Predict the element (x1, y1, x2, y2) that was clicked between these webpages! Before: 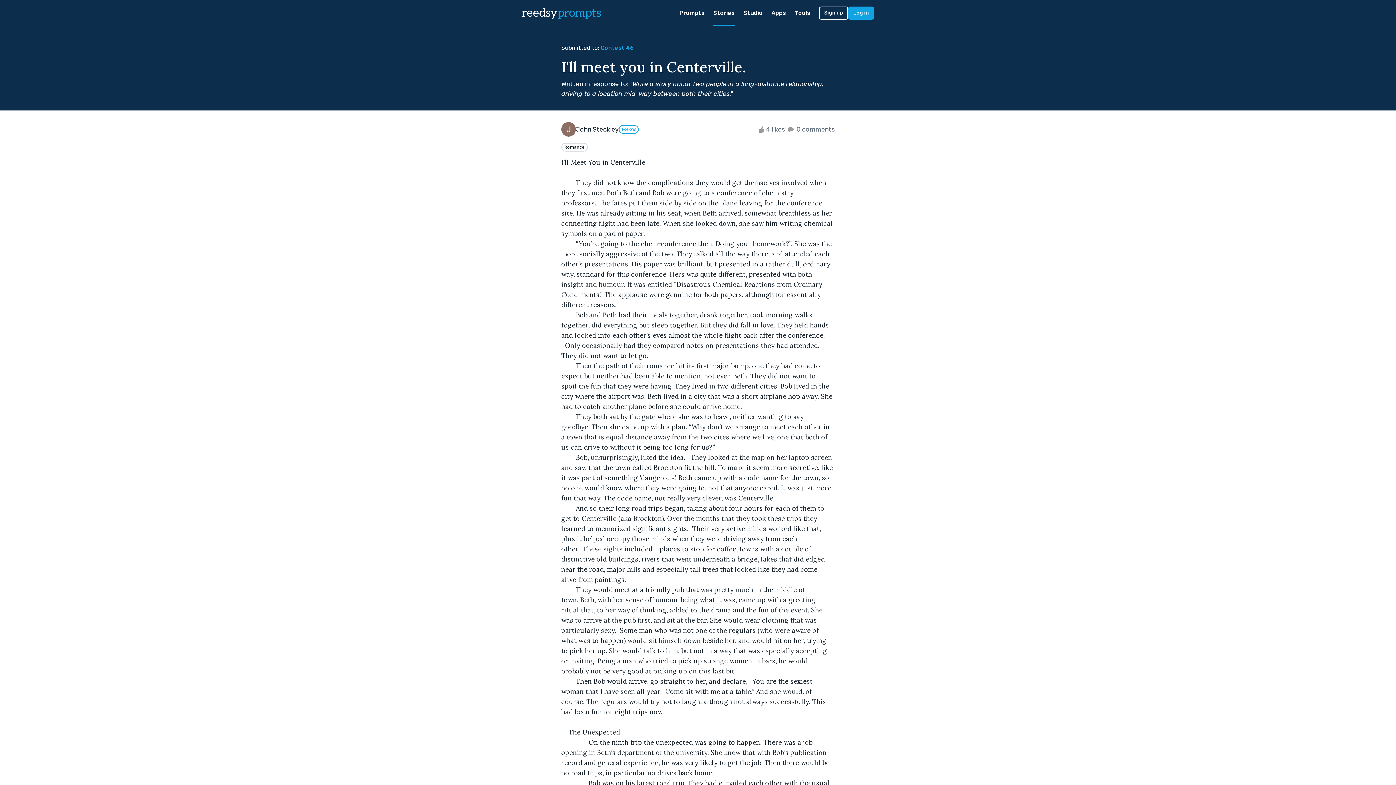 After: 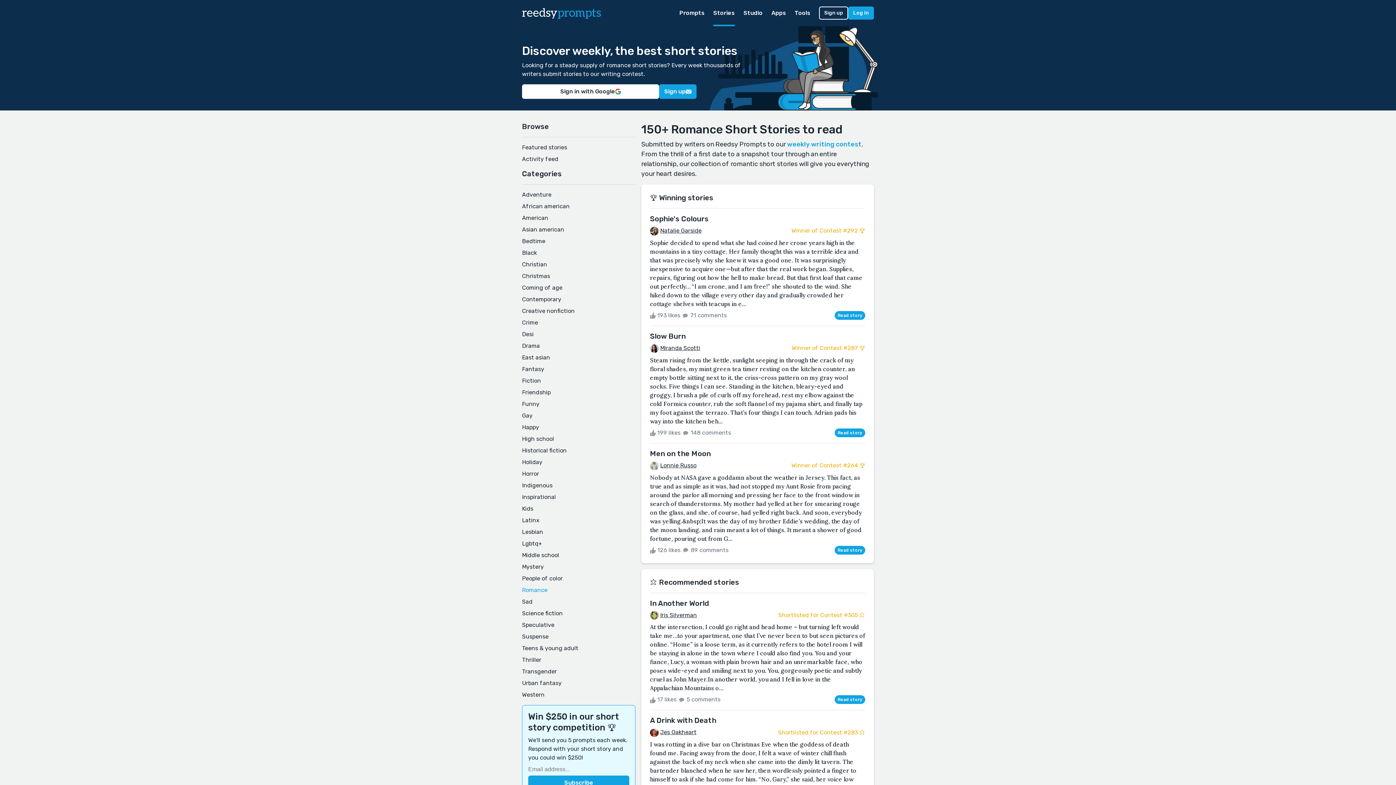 Action: bbox: (561, 142, 588, 151) label: Romance